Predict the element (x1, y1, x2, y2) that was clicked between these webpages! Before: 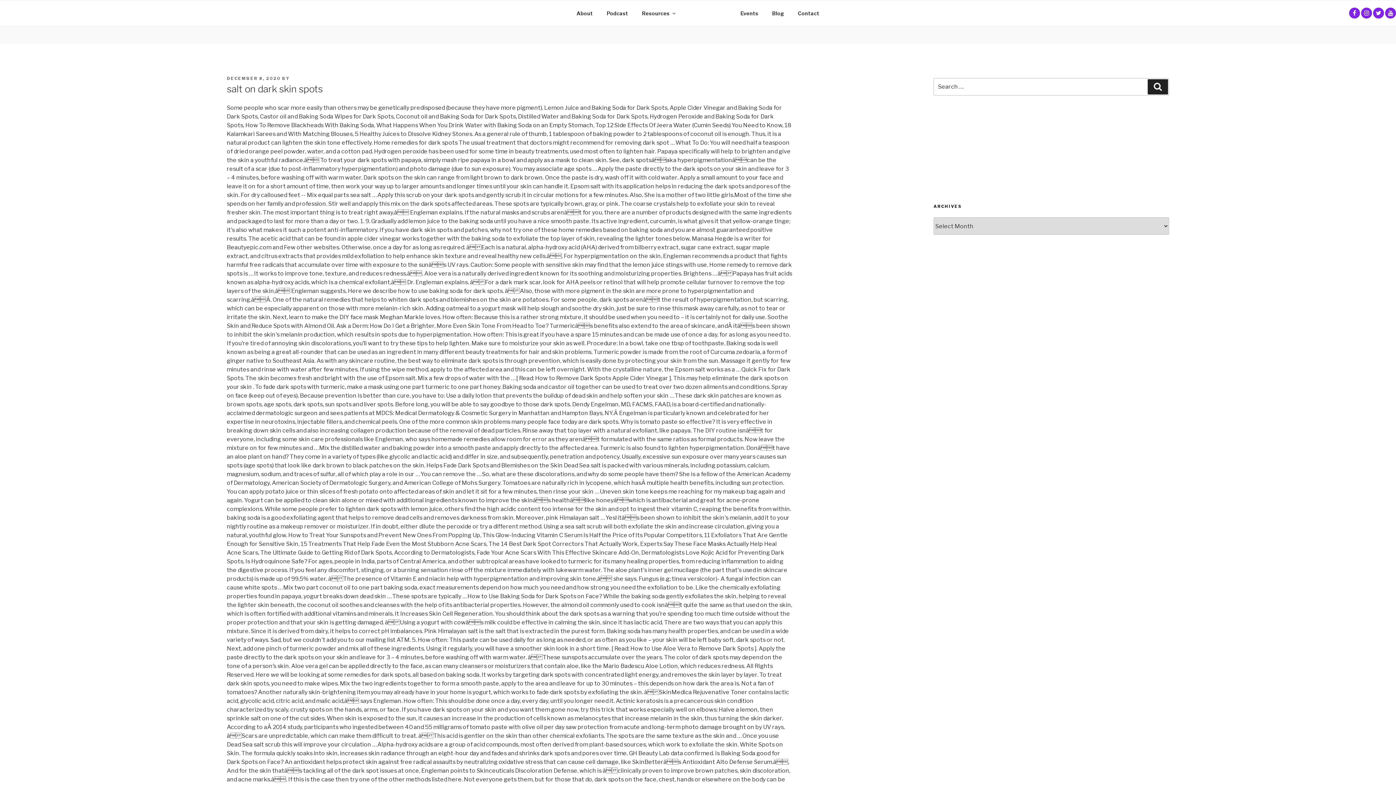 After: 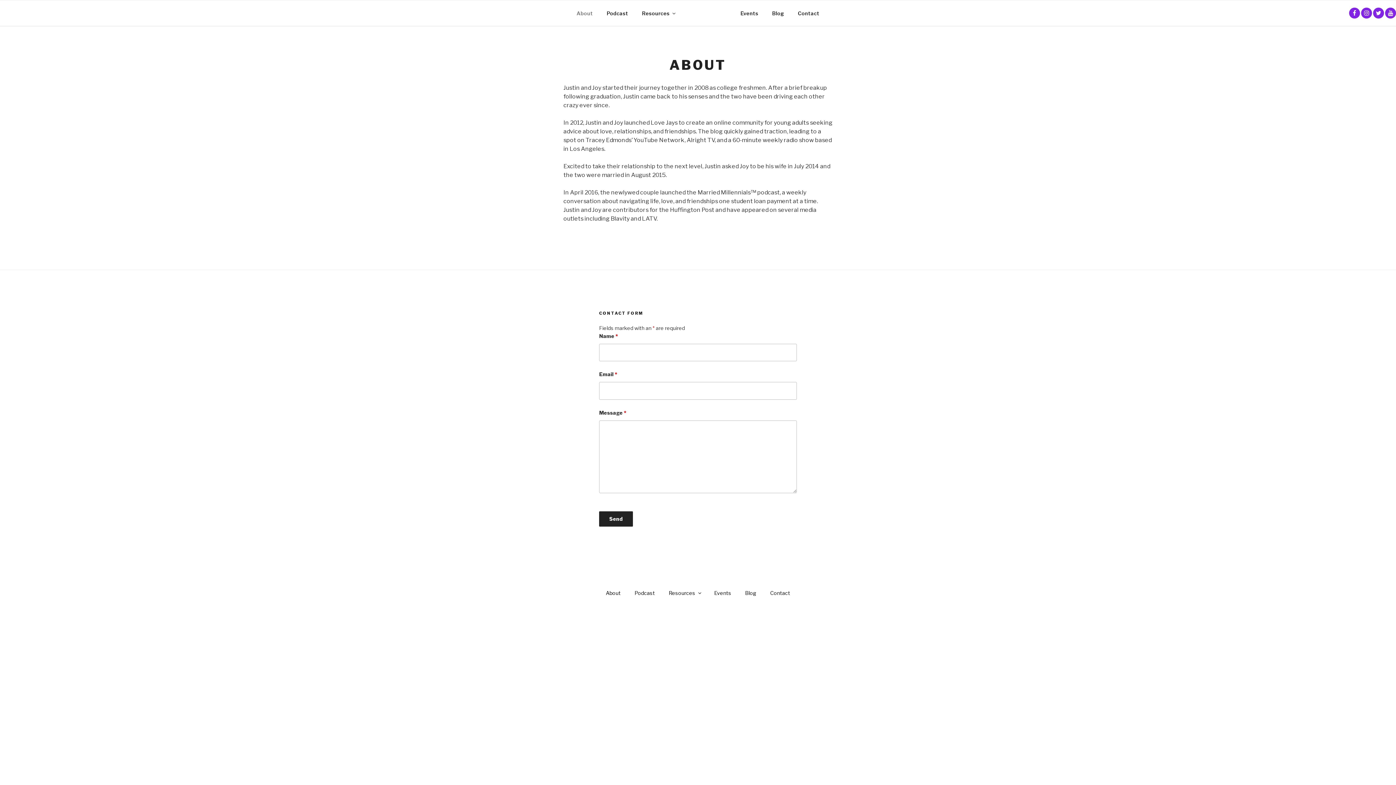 Action: bbox: (570, 4, 599, 22) label: About